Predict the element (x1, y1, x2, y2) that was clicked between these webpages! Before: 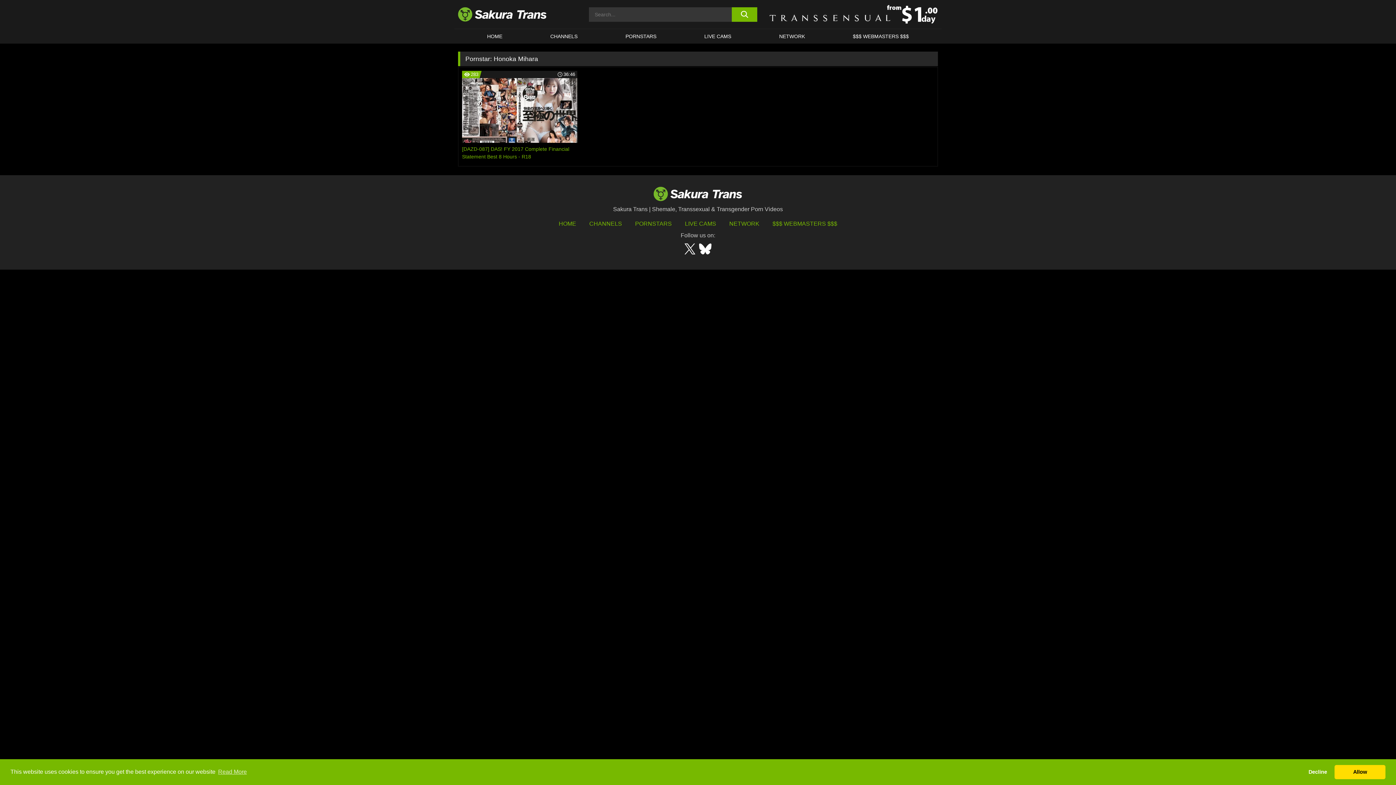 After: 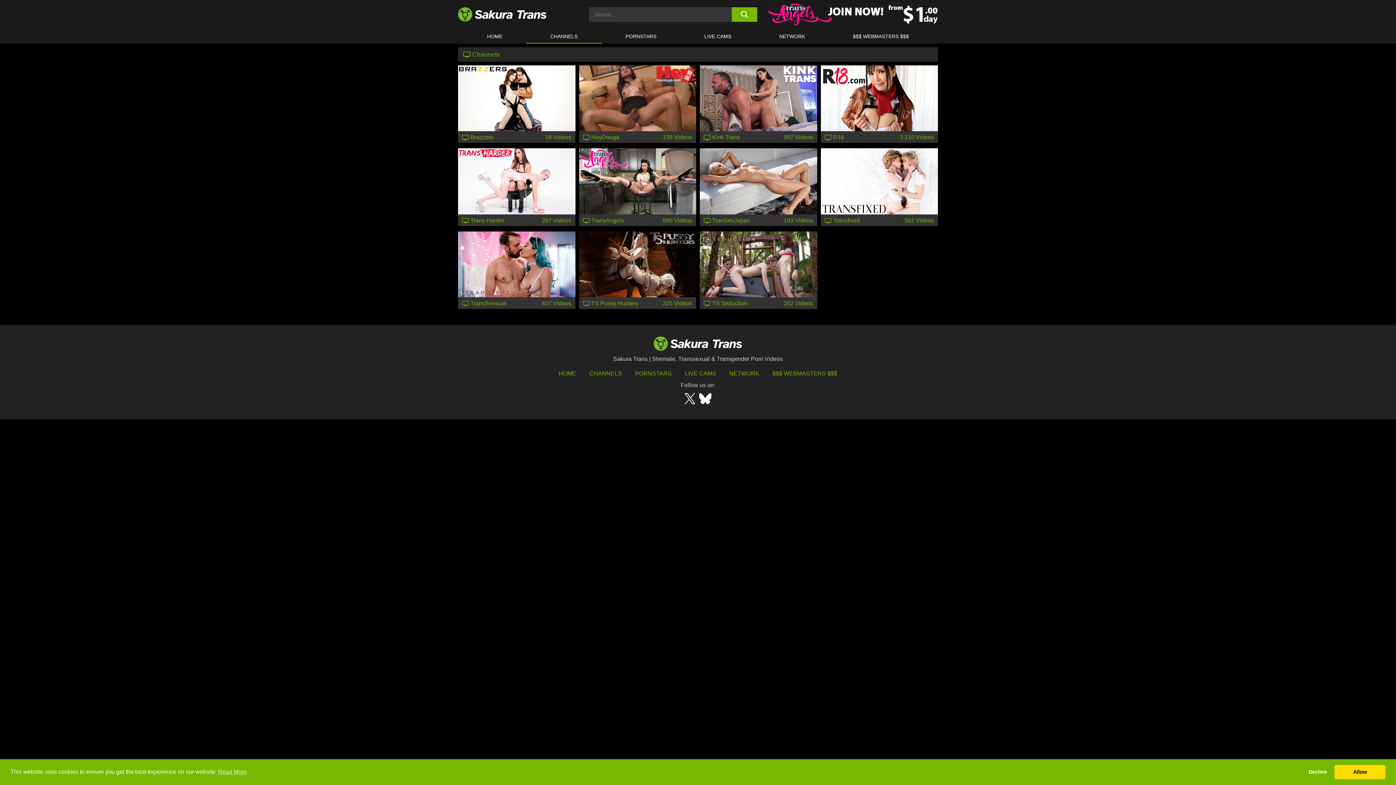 Action: bbox: (526, 29, 601, 43) label: CHANNELS